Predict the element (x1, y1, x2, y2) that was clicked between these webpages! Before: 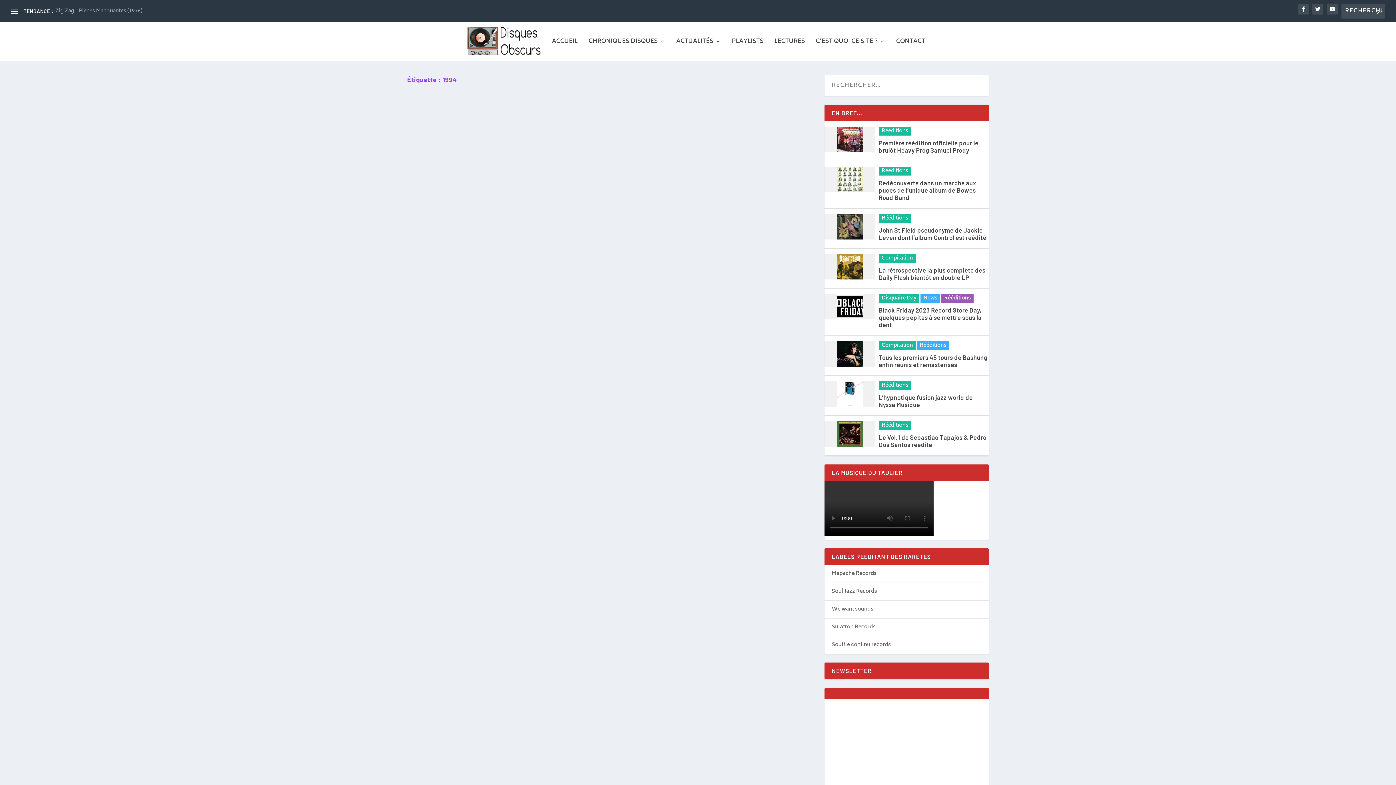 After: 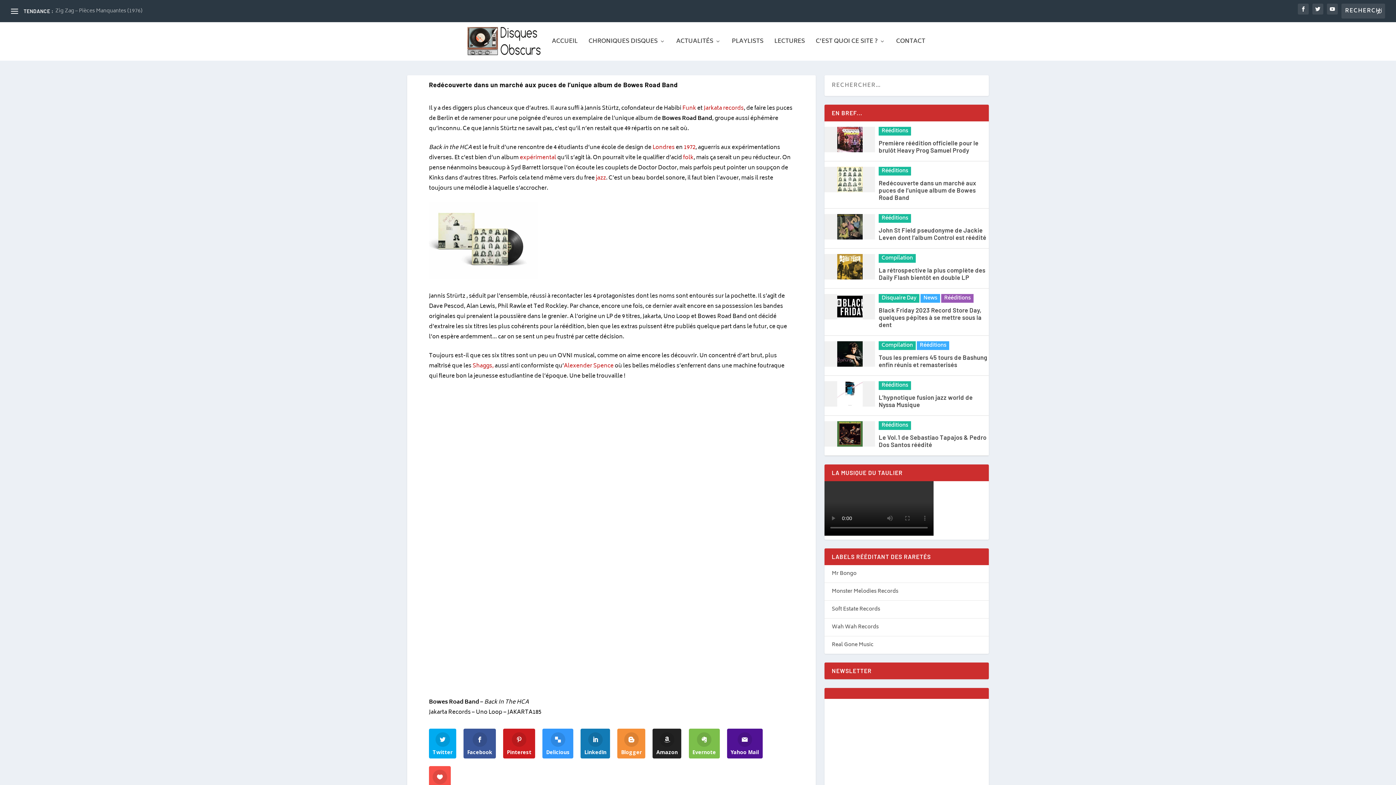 Action: bbox: (837, 186, 862, 195)